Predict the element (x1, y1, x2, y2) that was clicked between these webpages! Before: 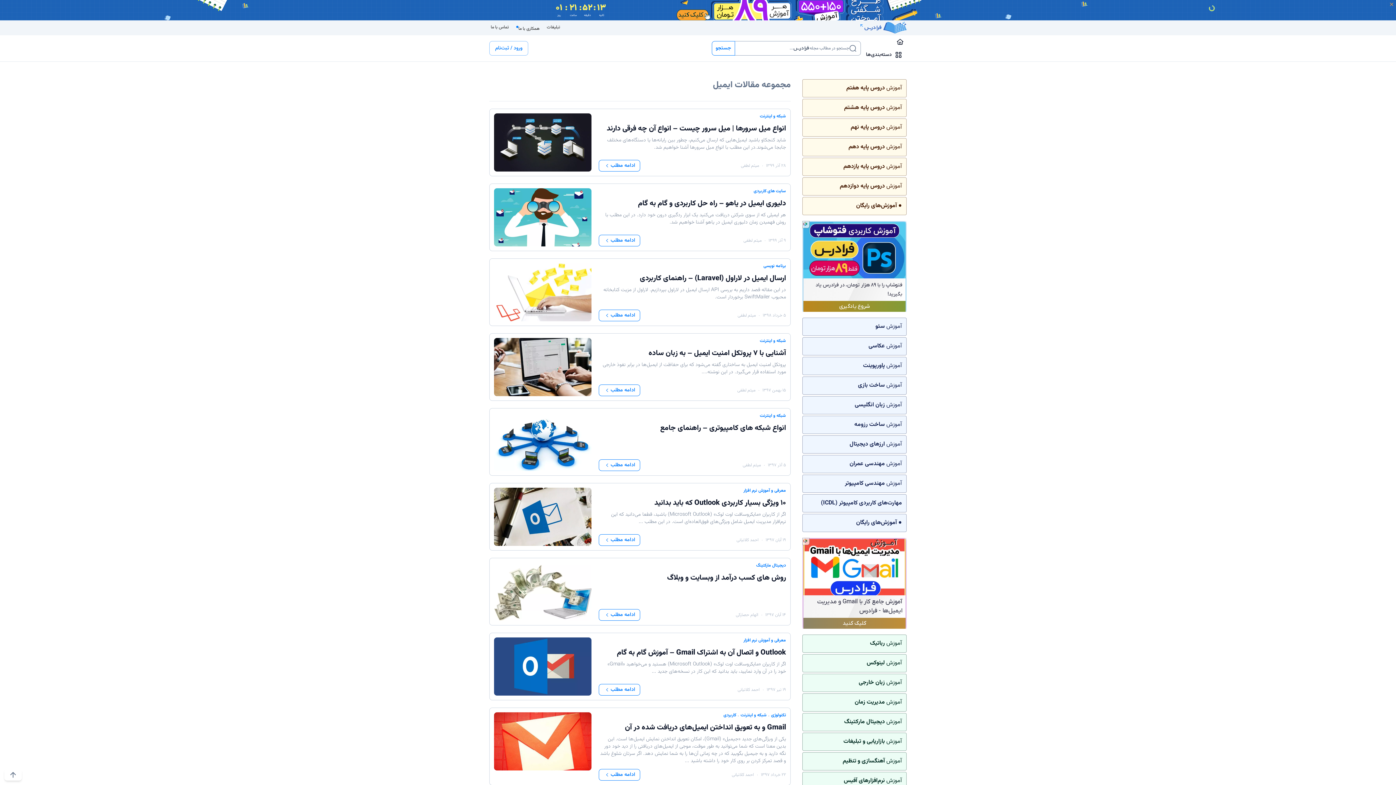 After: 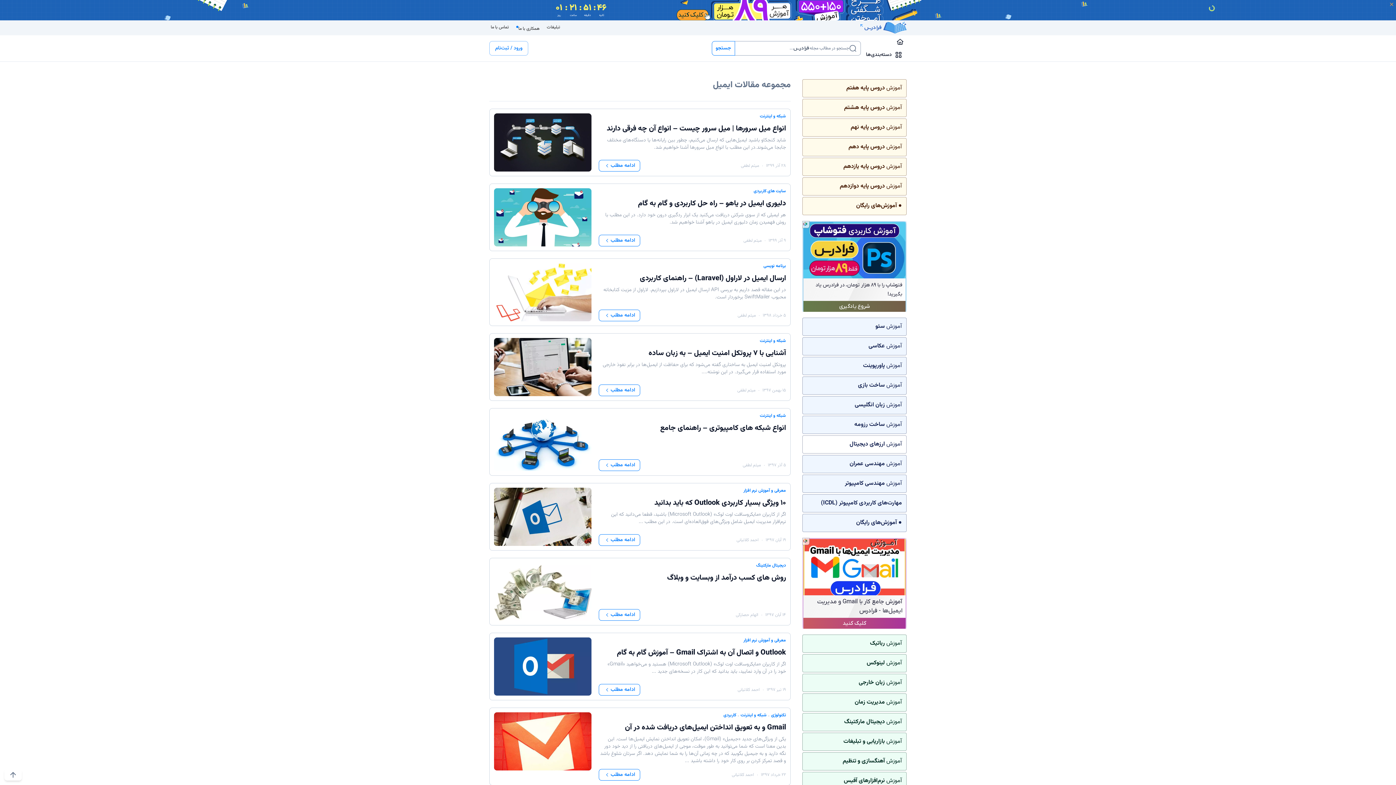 Action: bbox: (802, 435, 906, 453) label: آموزش ارزهای دیجیتال